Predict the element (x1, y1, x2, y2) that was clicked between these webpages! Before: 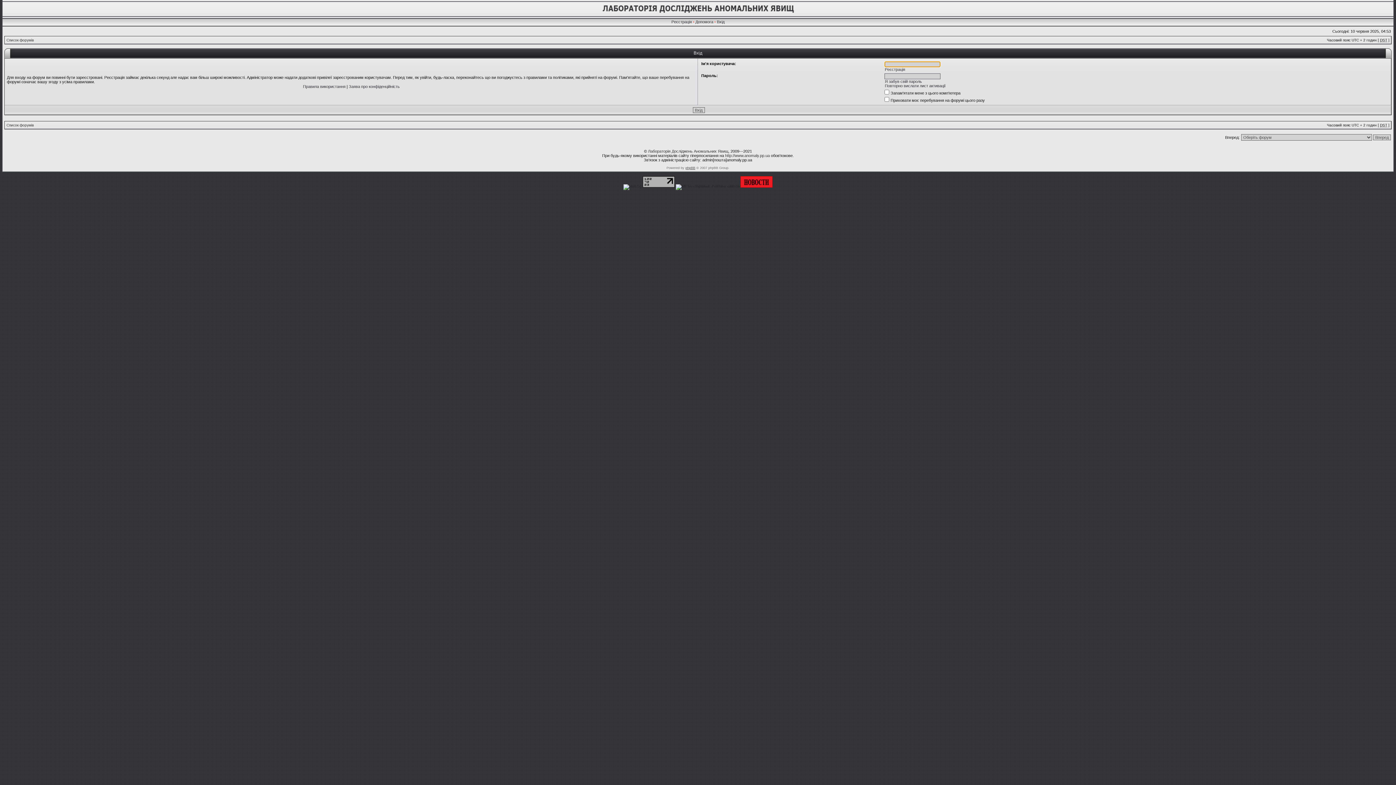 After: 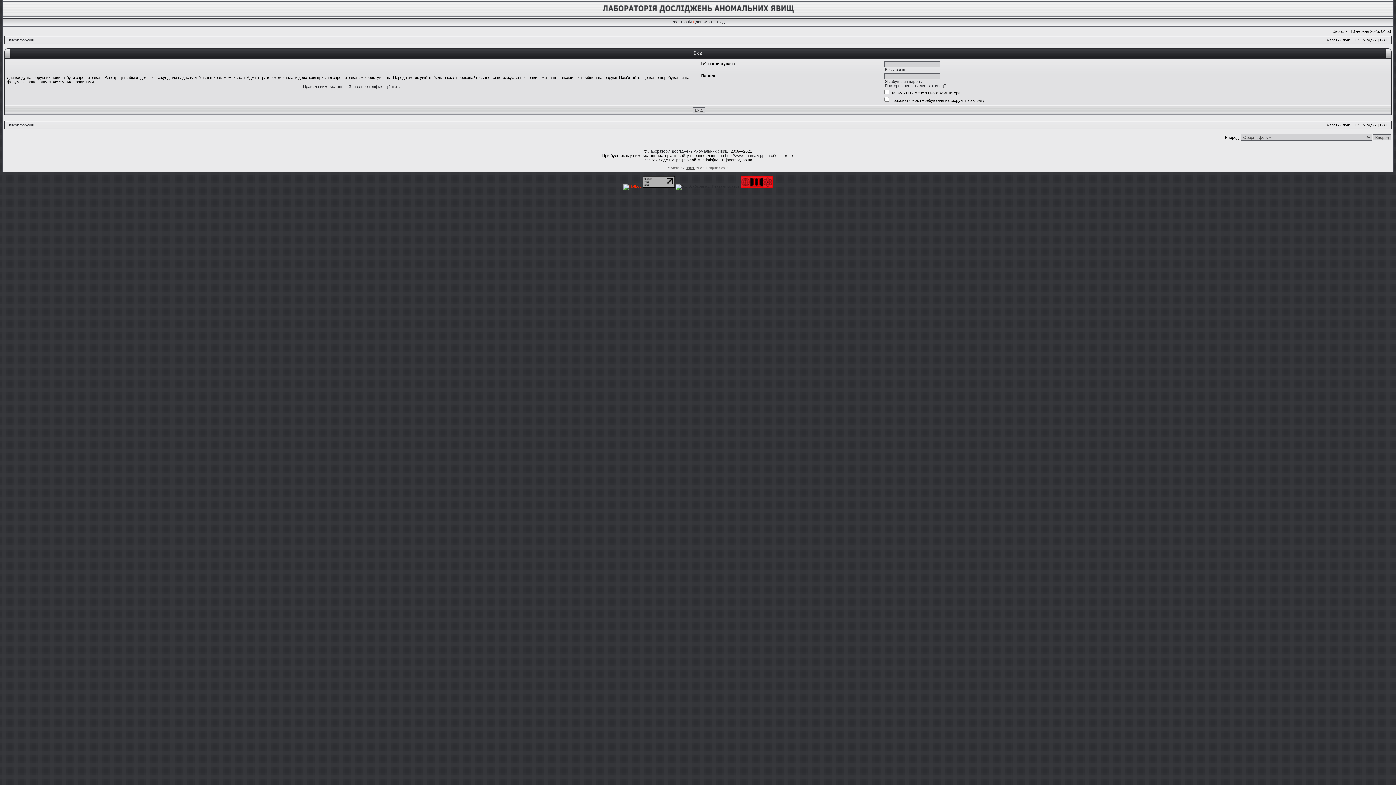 Action: bbox: (623, 184, 641, 188)